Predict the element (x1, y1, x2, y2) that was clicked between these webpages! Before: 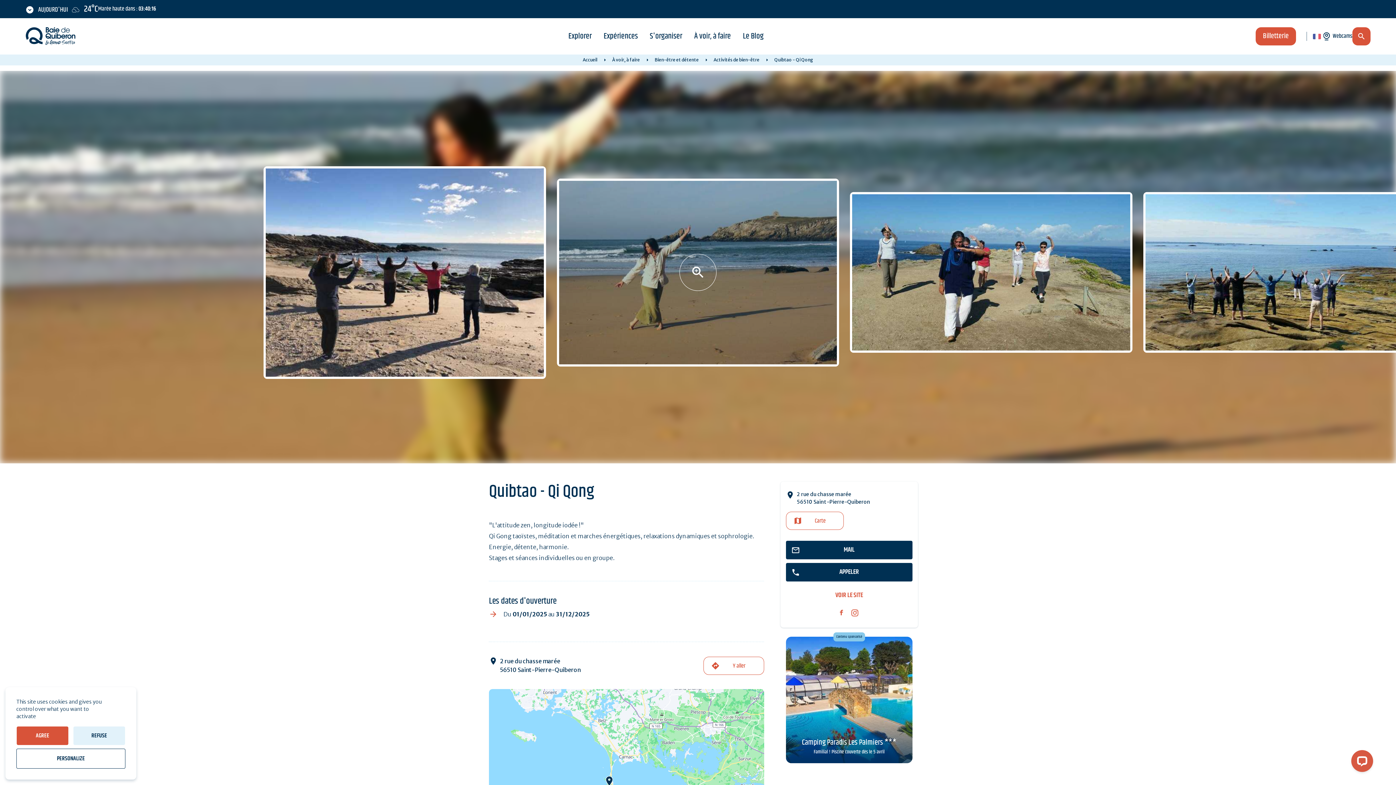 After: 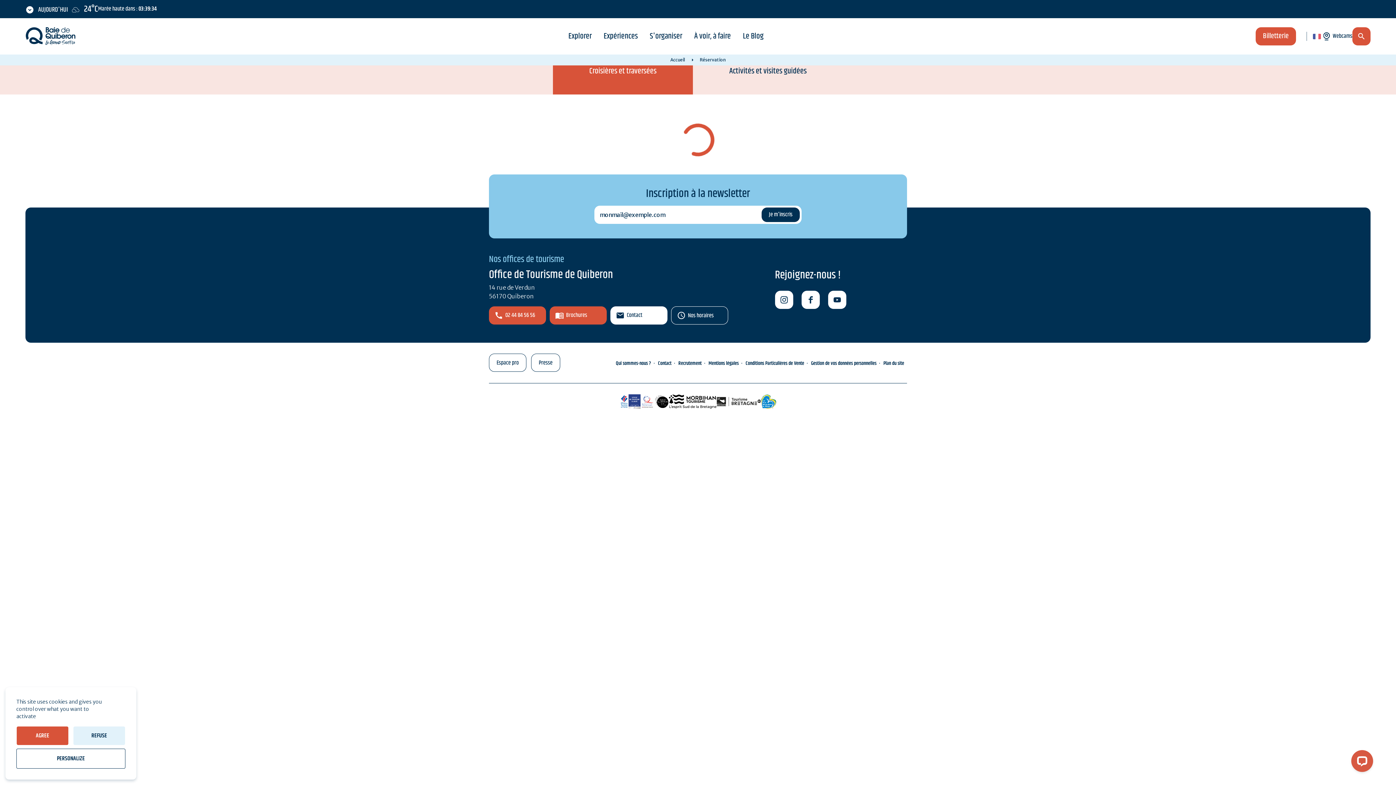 Action: label: Billetterie bbox: (1256, 27, 1296, 45)